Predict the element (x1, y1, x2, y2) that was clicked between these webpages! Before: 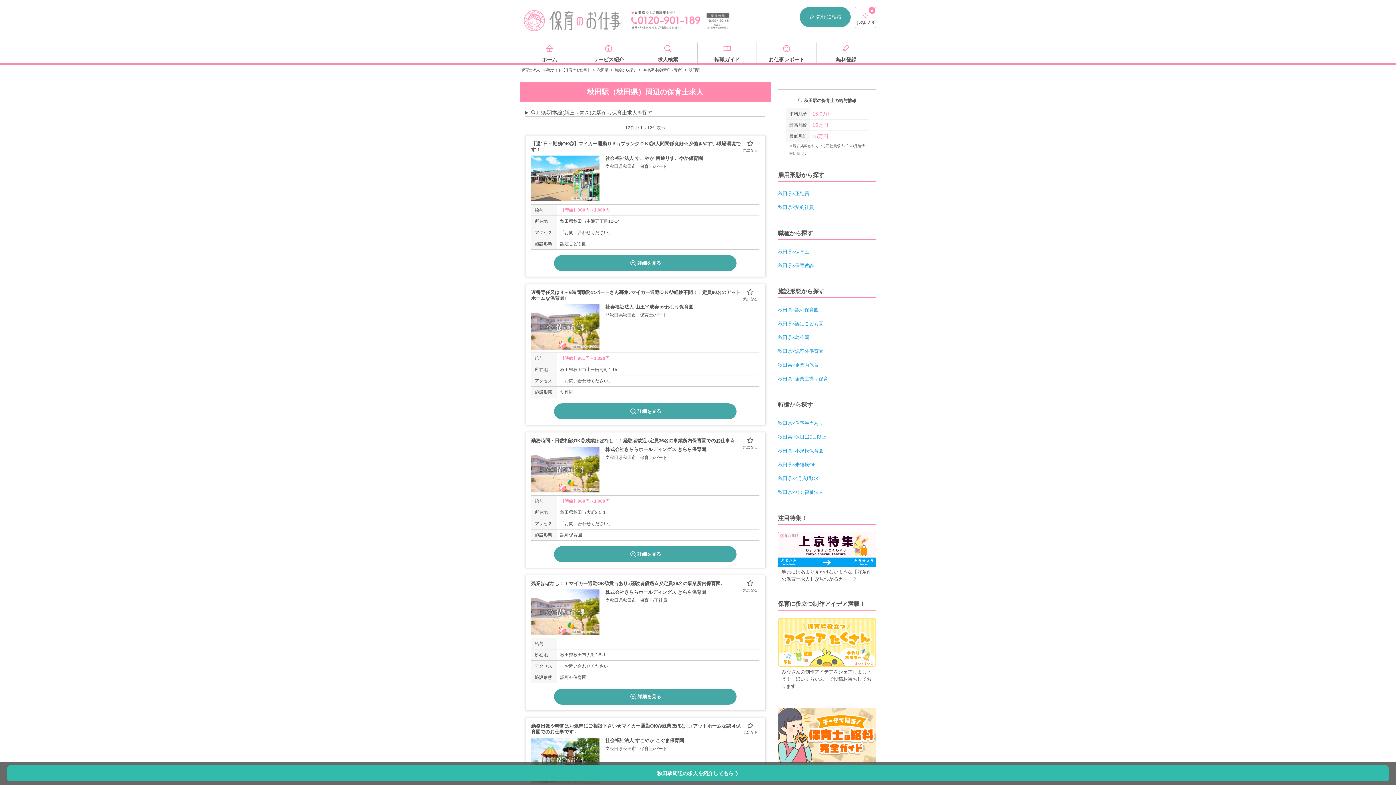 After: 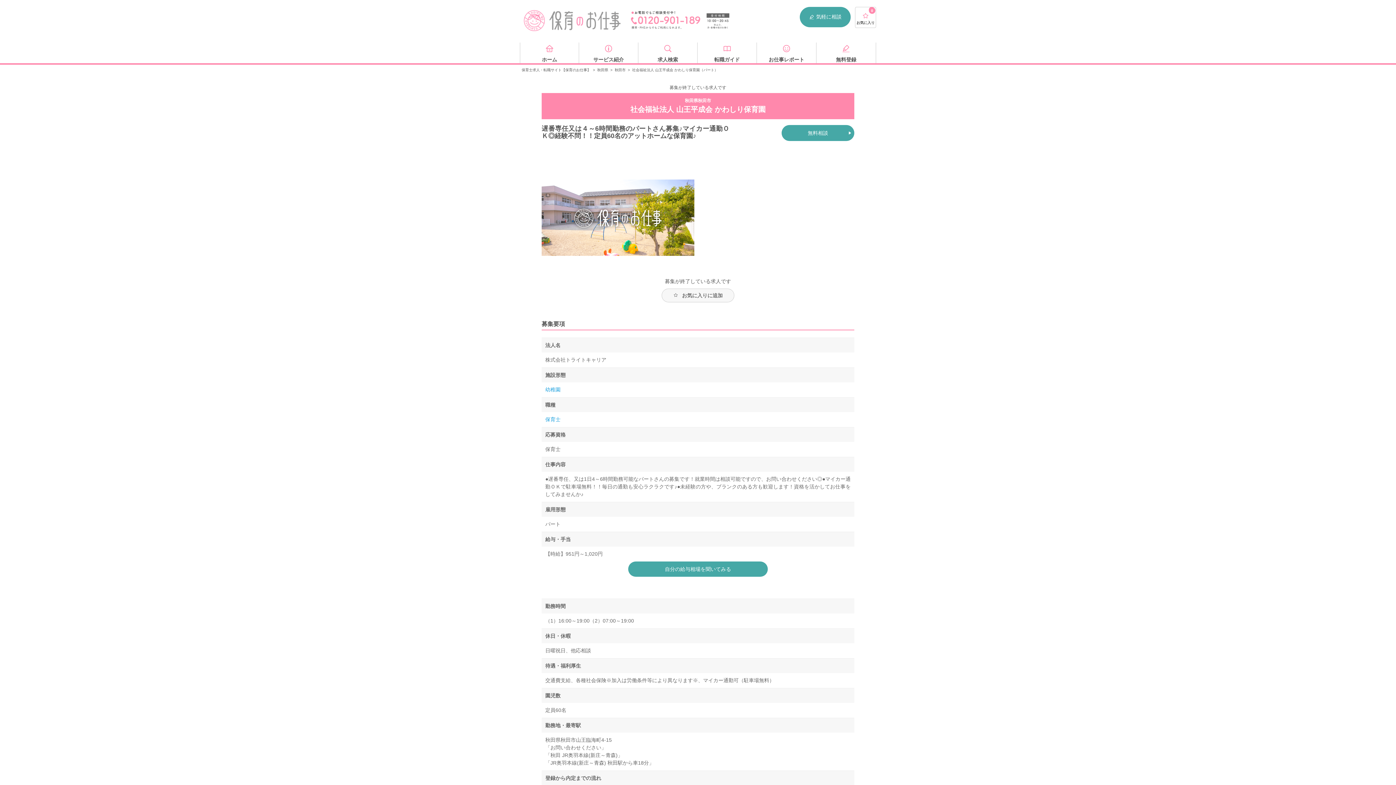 Action: label: 社会福祉法人 山王平成会 かわしり保育園
秋田県秋田市 保育士/パート bbox: (605, 304, 693, 319)